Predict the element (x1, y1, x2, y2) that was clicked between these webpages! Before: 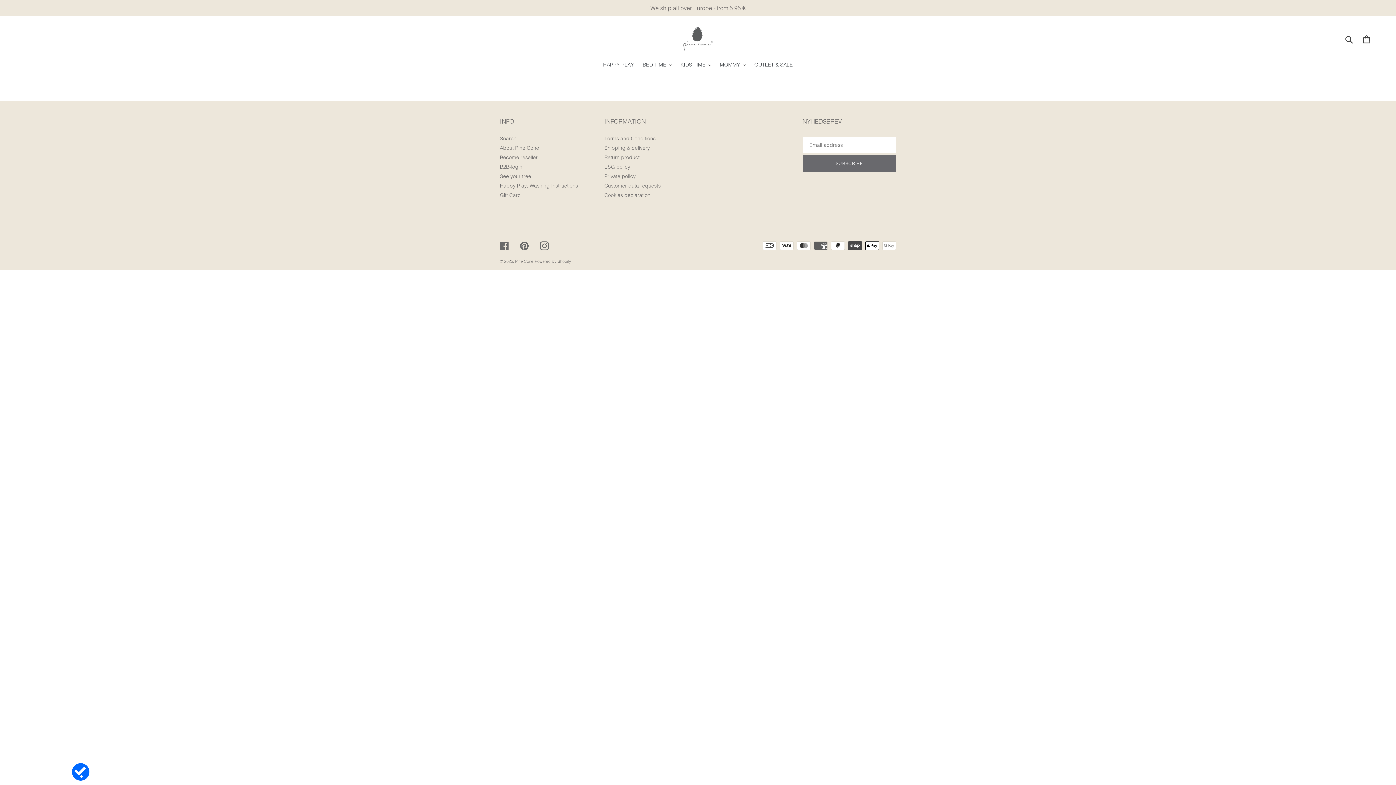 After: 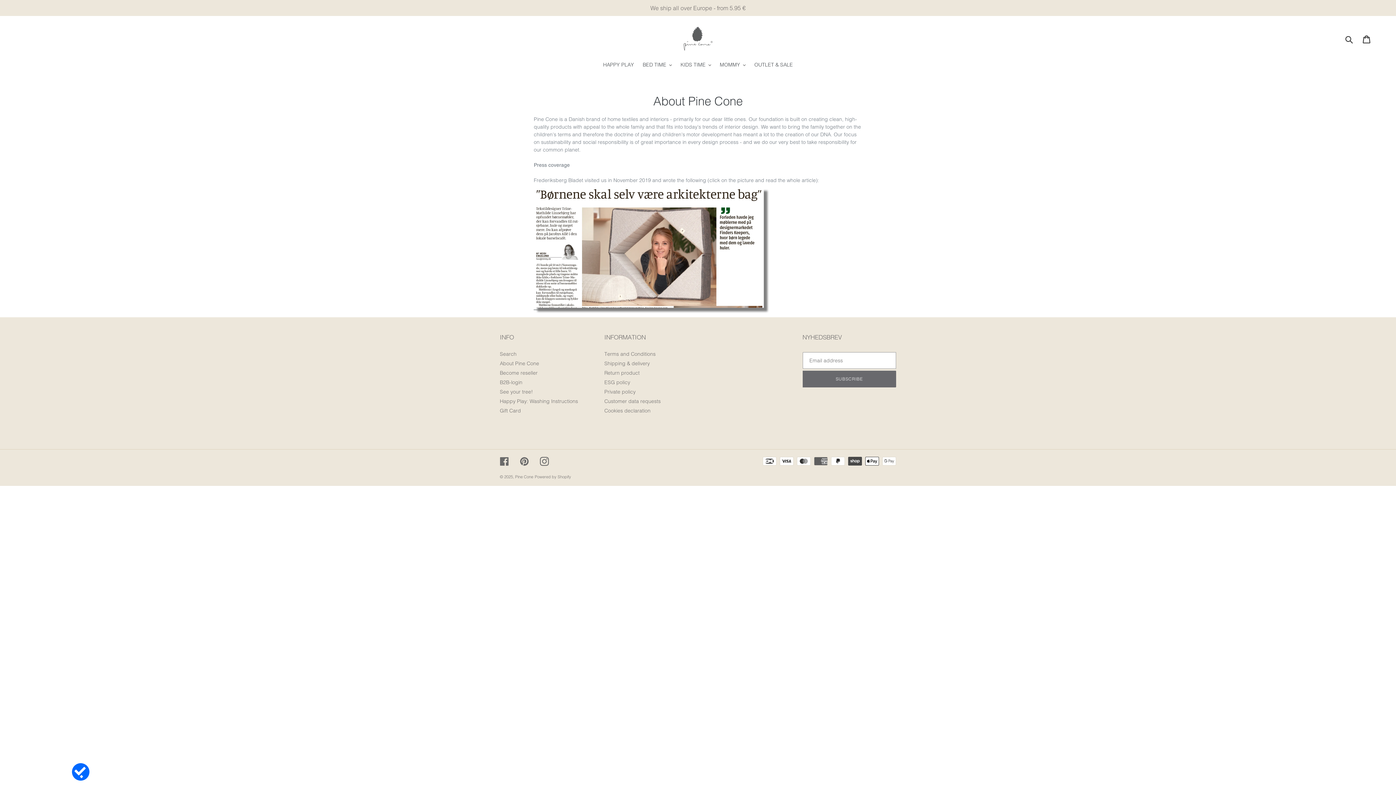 Action: label: About Pine Cone bbox: (500, 144, 539, 151)